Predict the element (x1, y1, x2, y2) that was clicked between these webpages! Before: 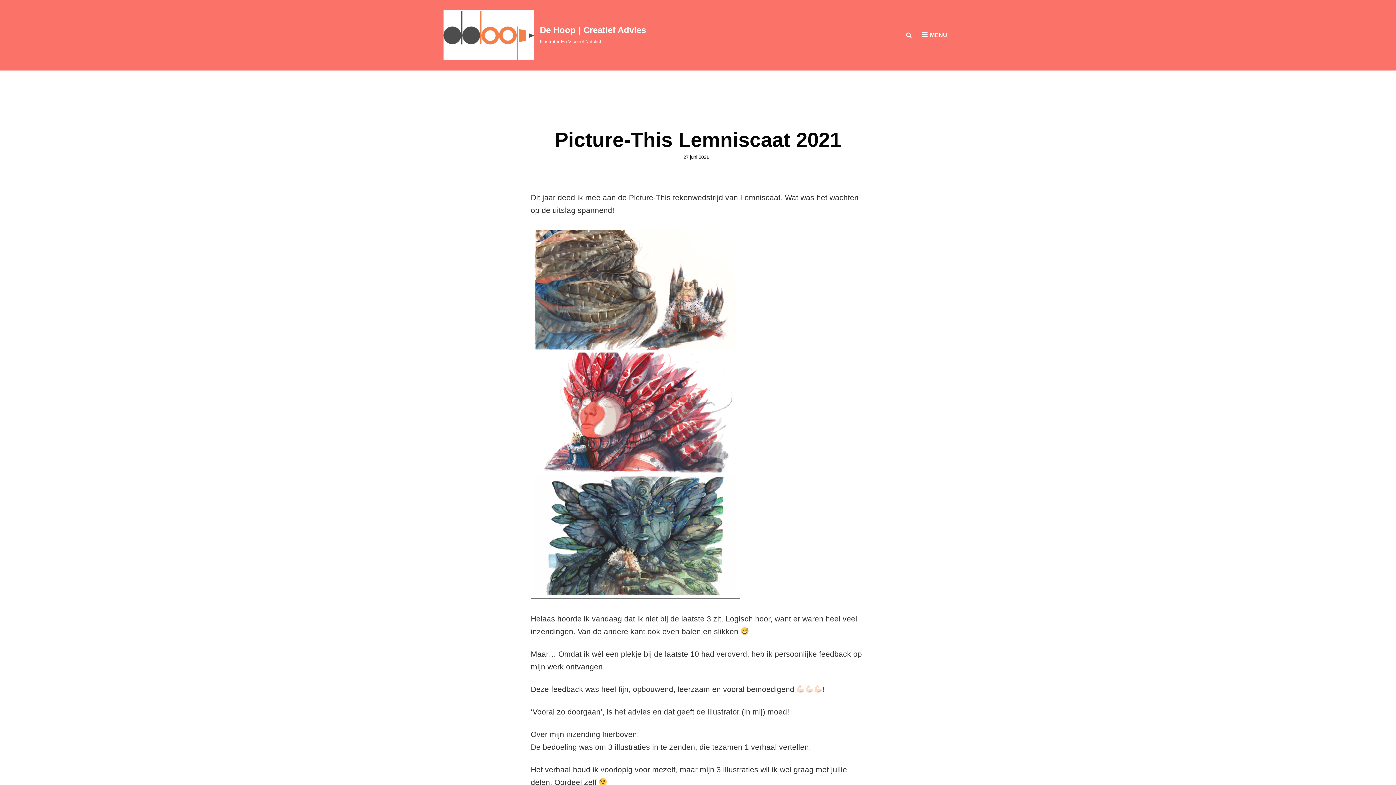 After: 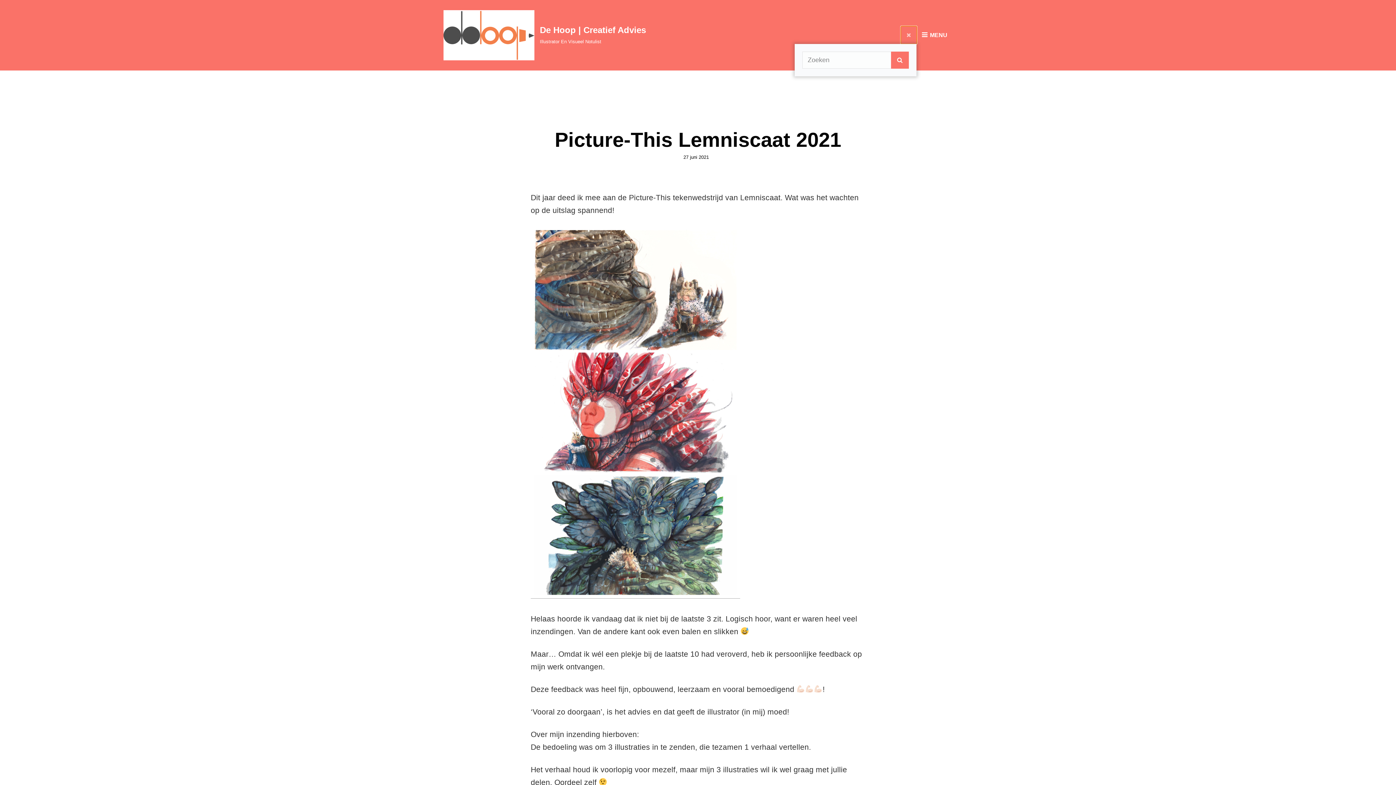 Action: label: ZOEKEN bbox: (901, 26, 917, 44)